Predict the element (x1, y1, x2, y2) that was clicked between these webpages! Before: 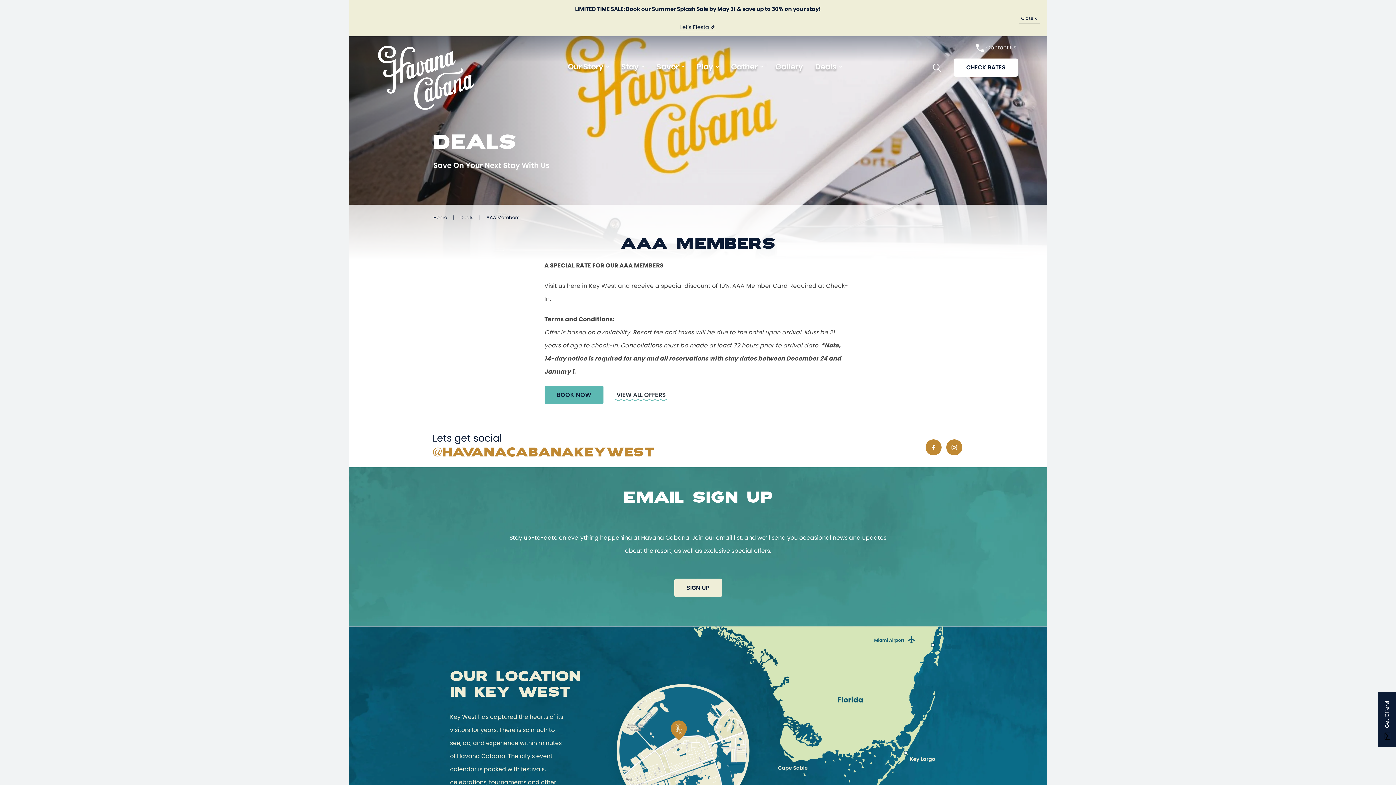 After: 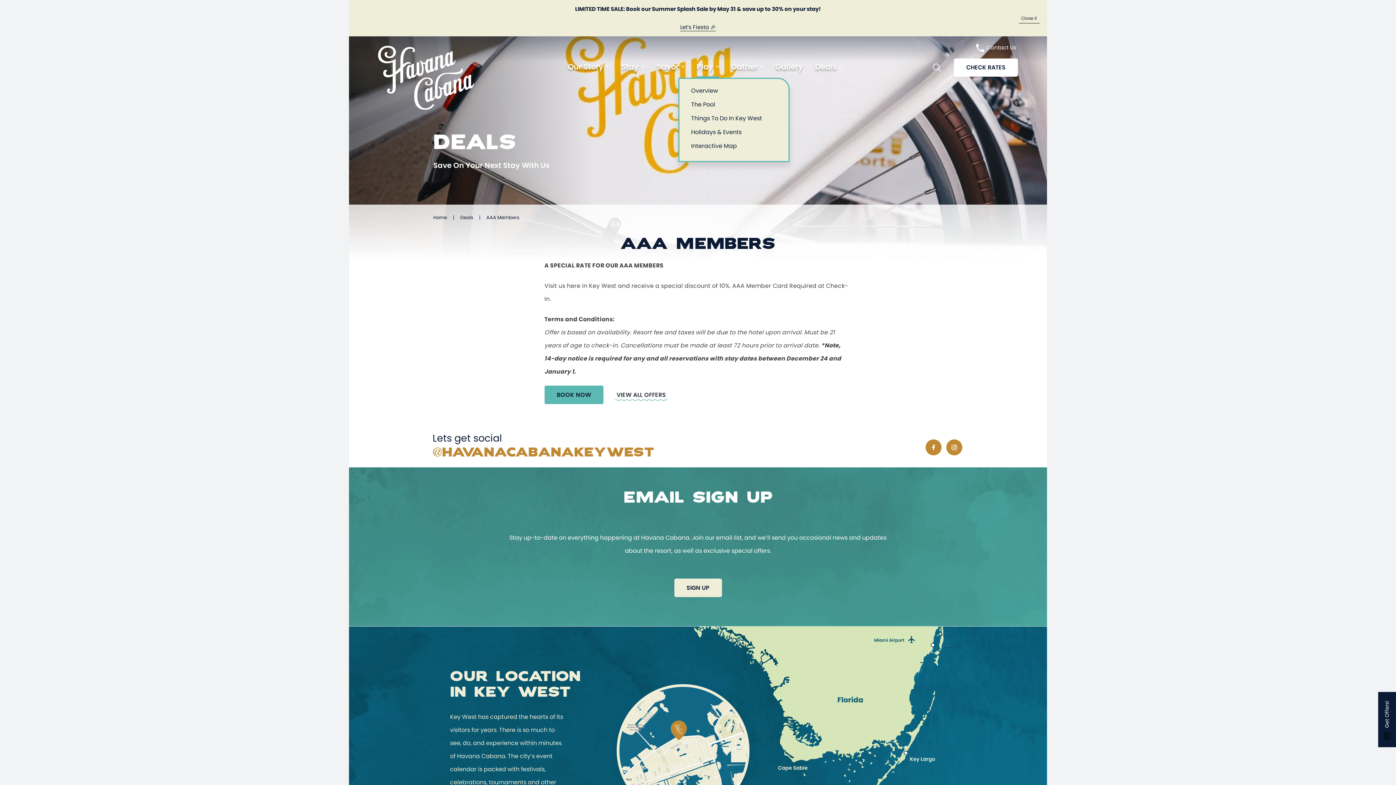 Action: bbox: (693, 58, 722, 77) label: Play